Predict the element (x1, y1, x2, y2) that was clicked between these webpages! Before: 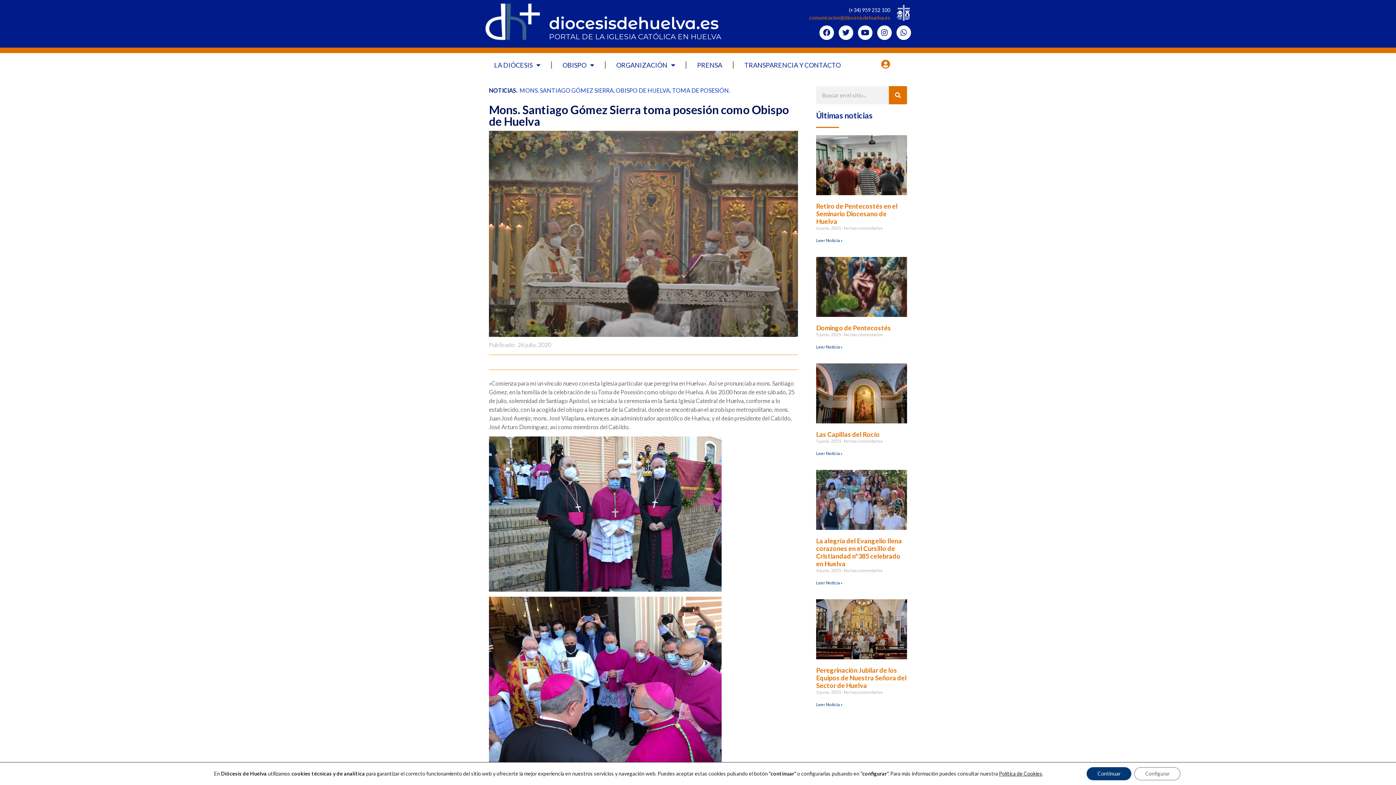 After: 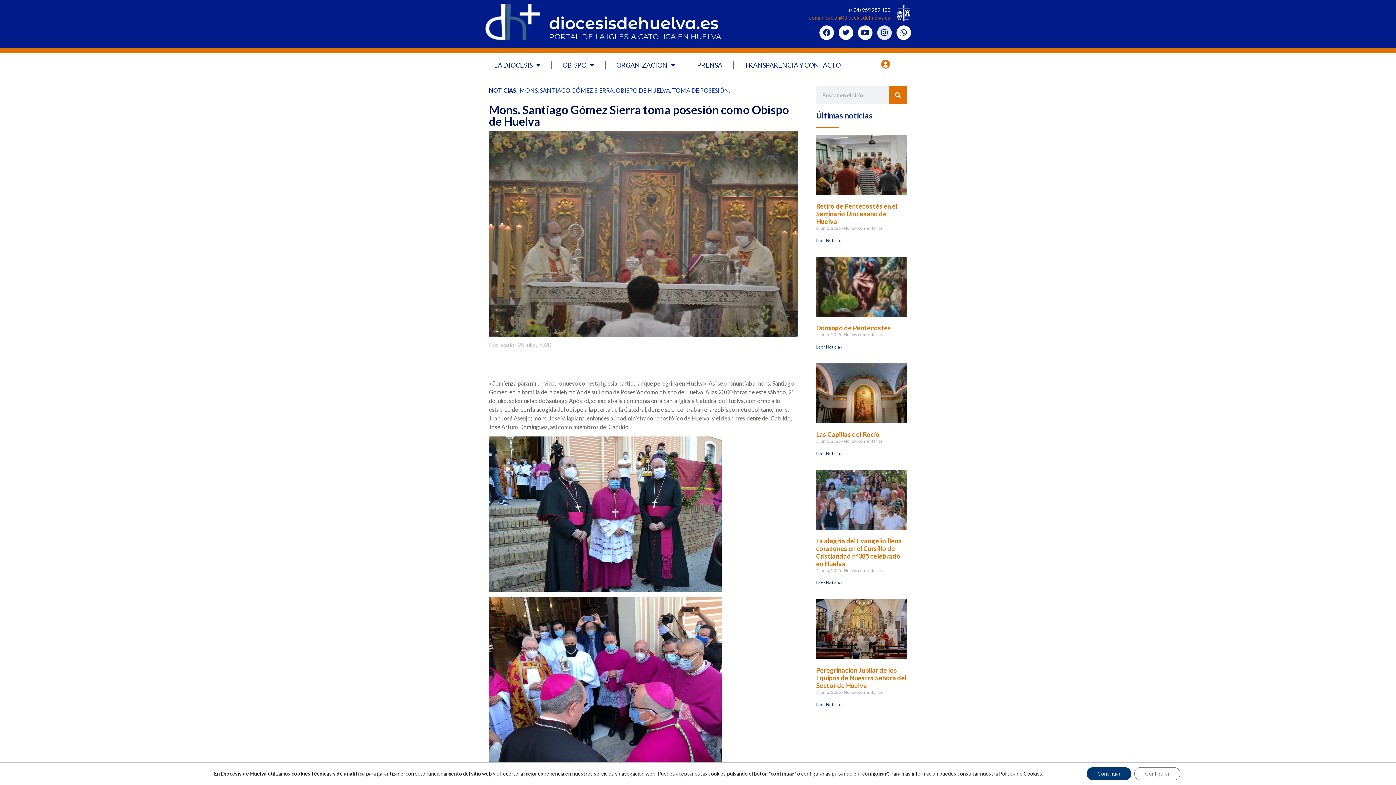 Action: bbox: (877, 25, 891, 40) label: Instagram